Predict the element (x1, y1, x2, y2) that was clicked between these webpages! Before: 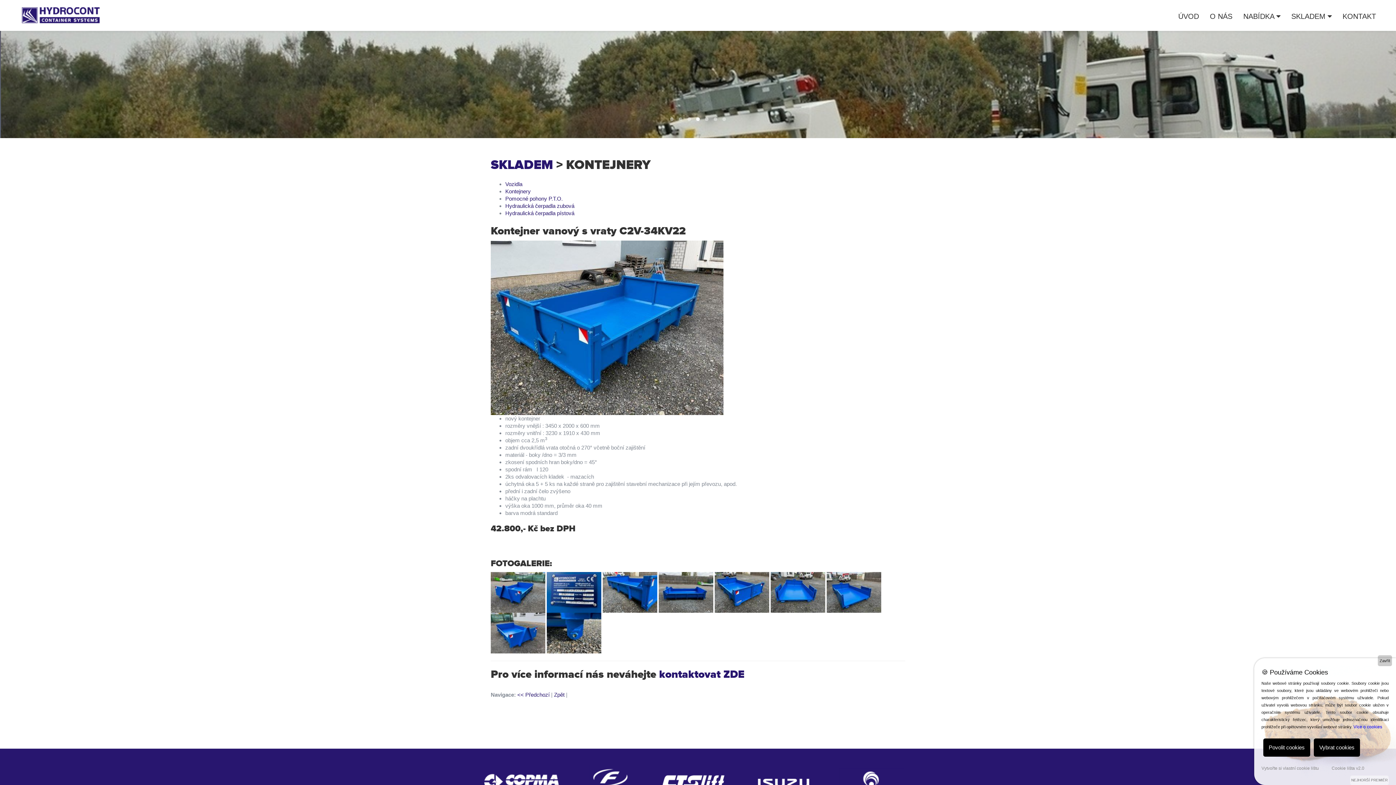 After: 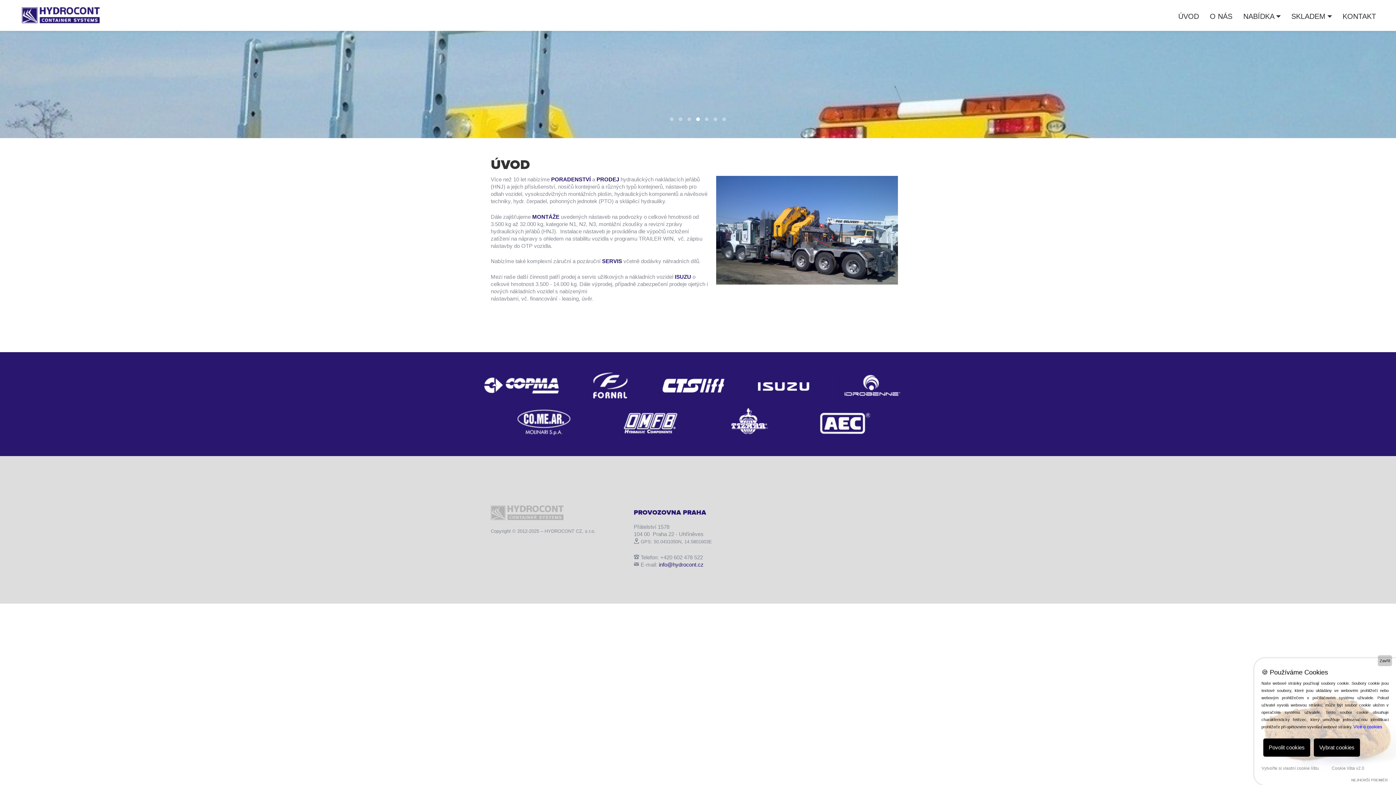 Action: label: ÚVOD bbox: (1173, 5, 1204, 27)